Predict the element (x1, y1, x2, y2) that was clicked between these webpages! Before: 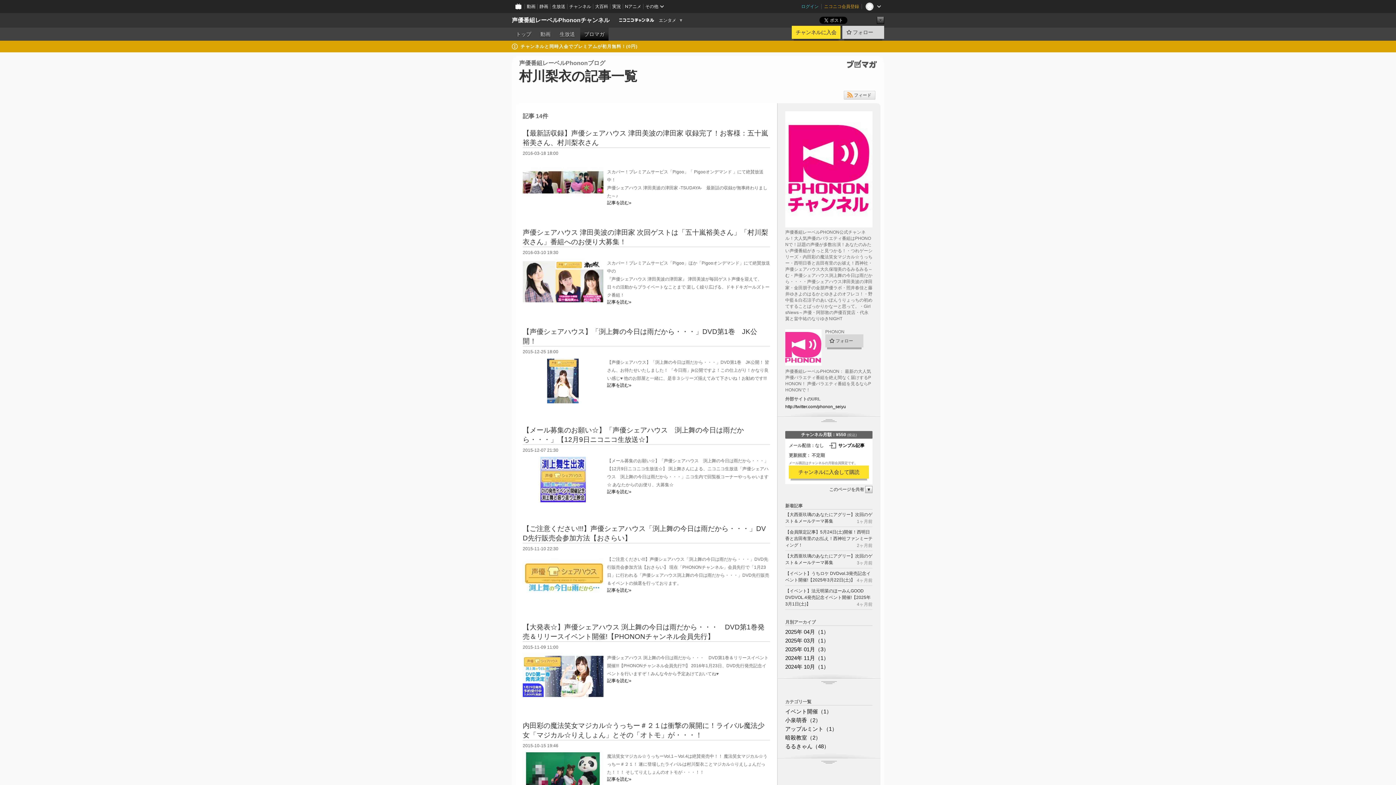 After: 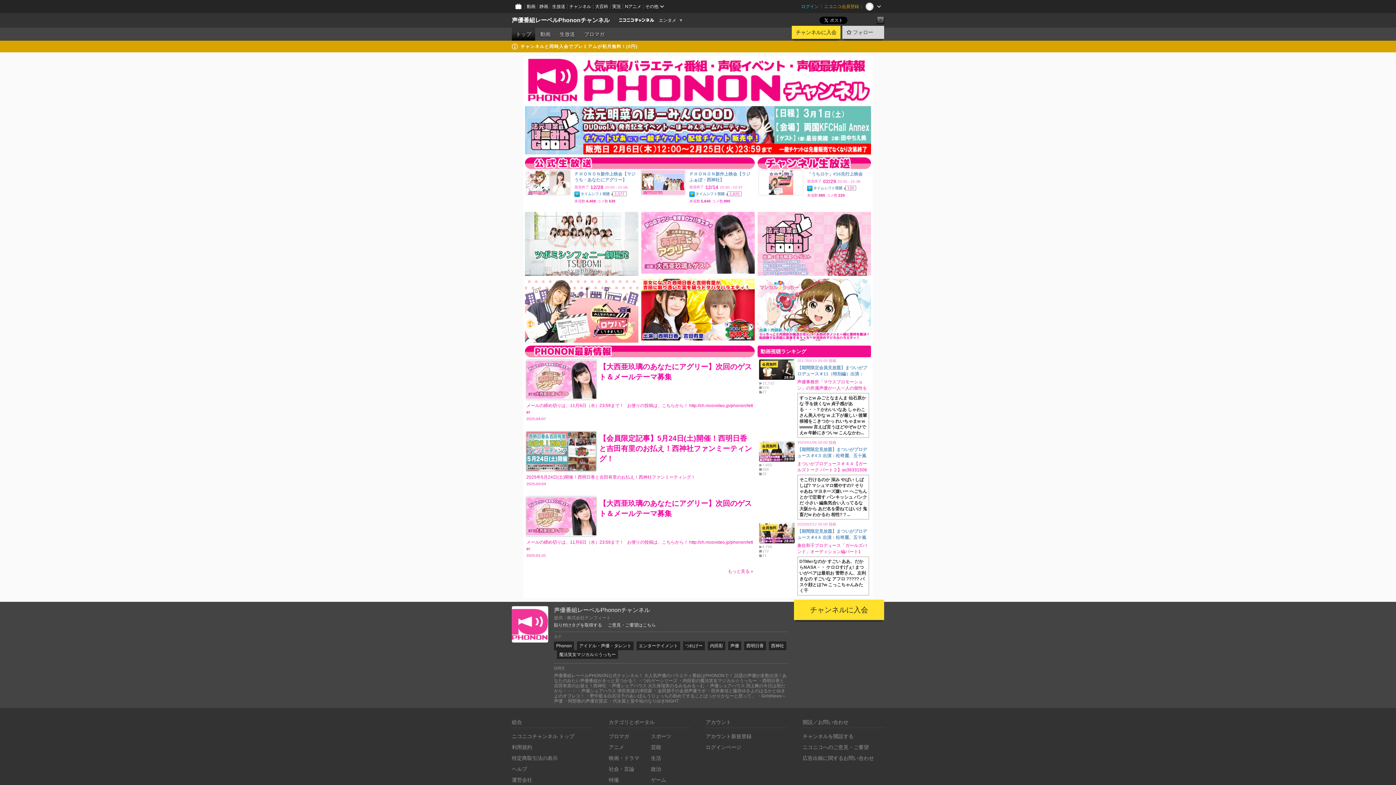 Action: label: トップ bbox: (512, 27, 535, 40)